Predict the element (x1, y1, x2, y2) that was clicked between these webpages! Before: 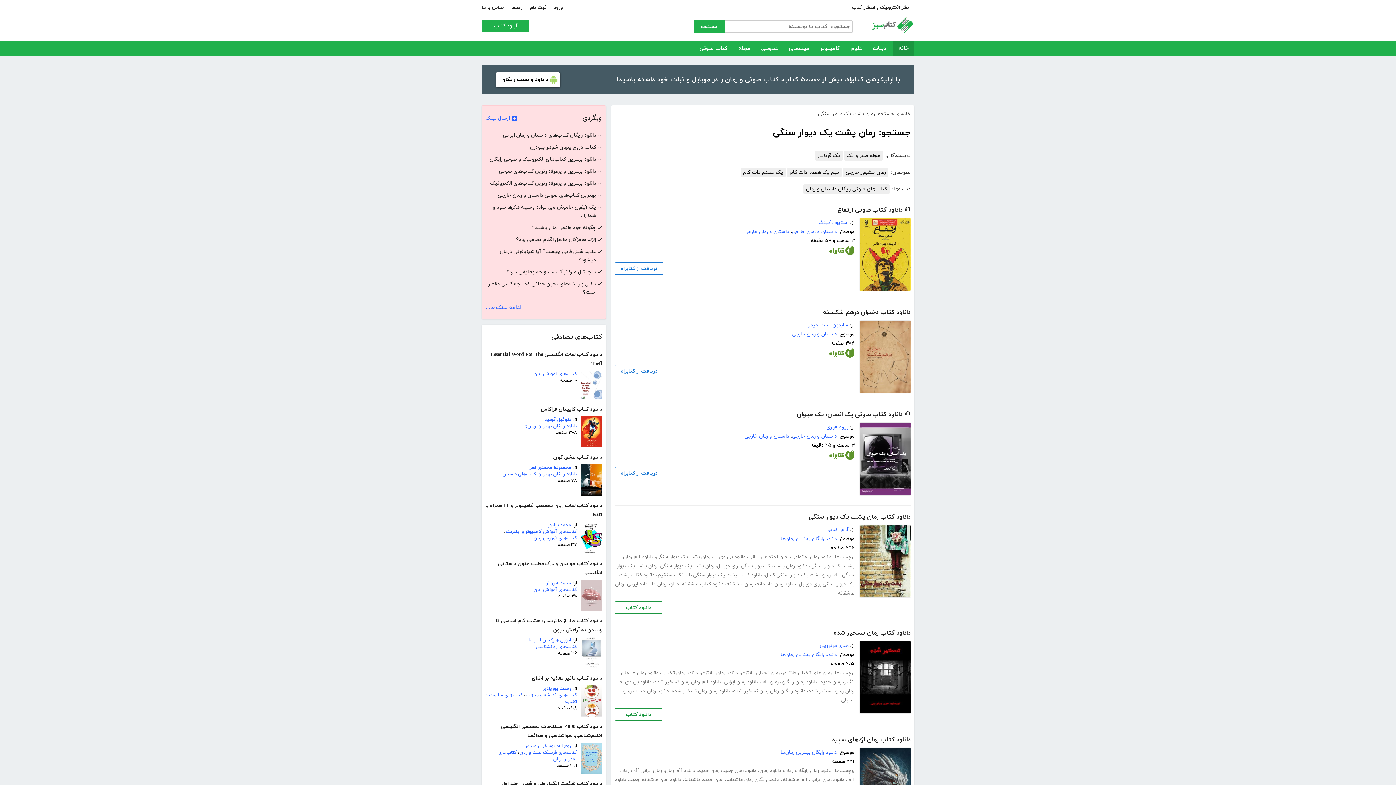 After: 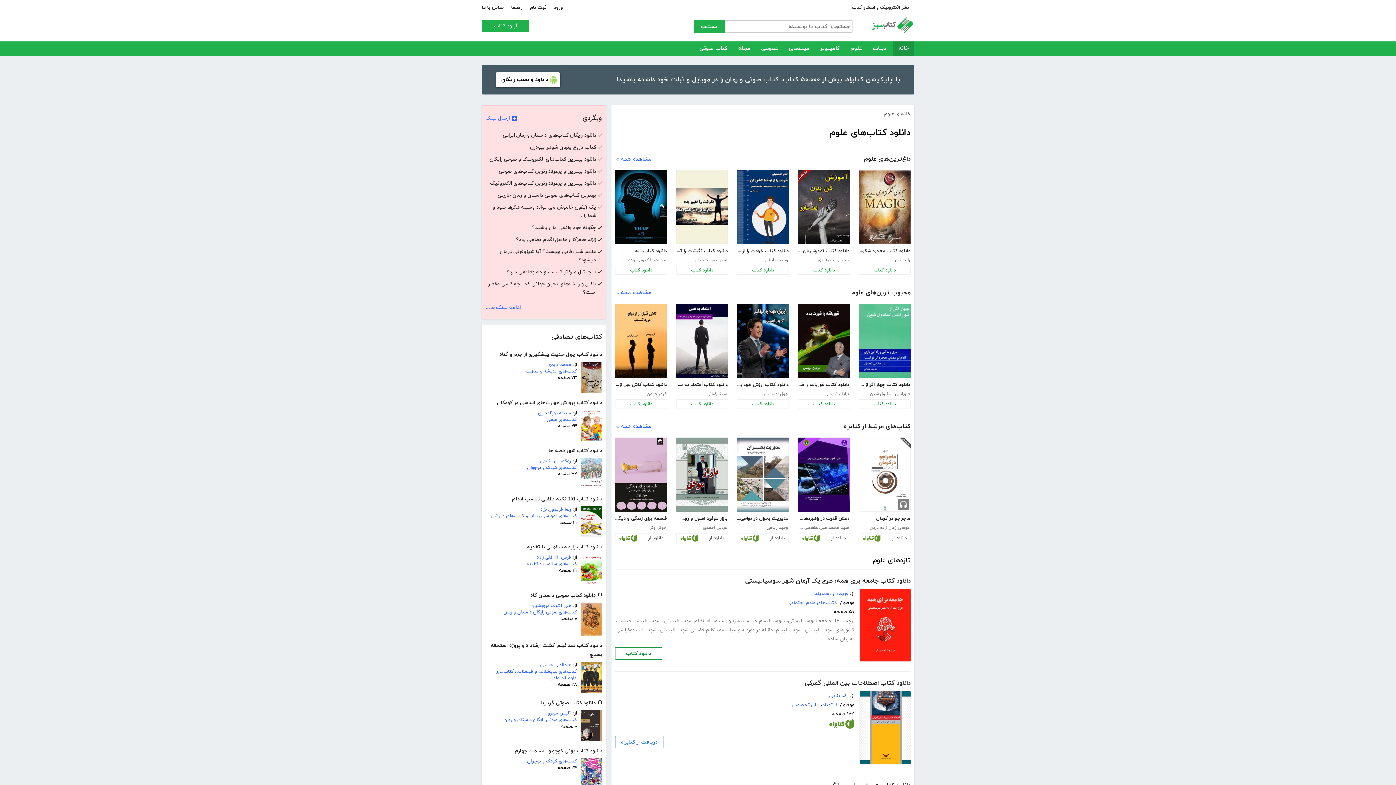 Action: label: علوم bbox: (845, 41, 867, 56)